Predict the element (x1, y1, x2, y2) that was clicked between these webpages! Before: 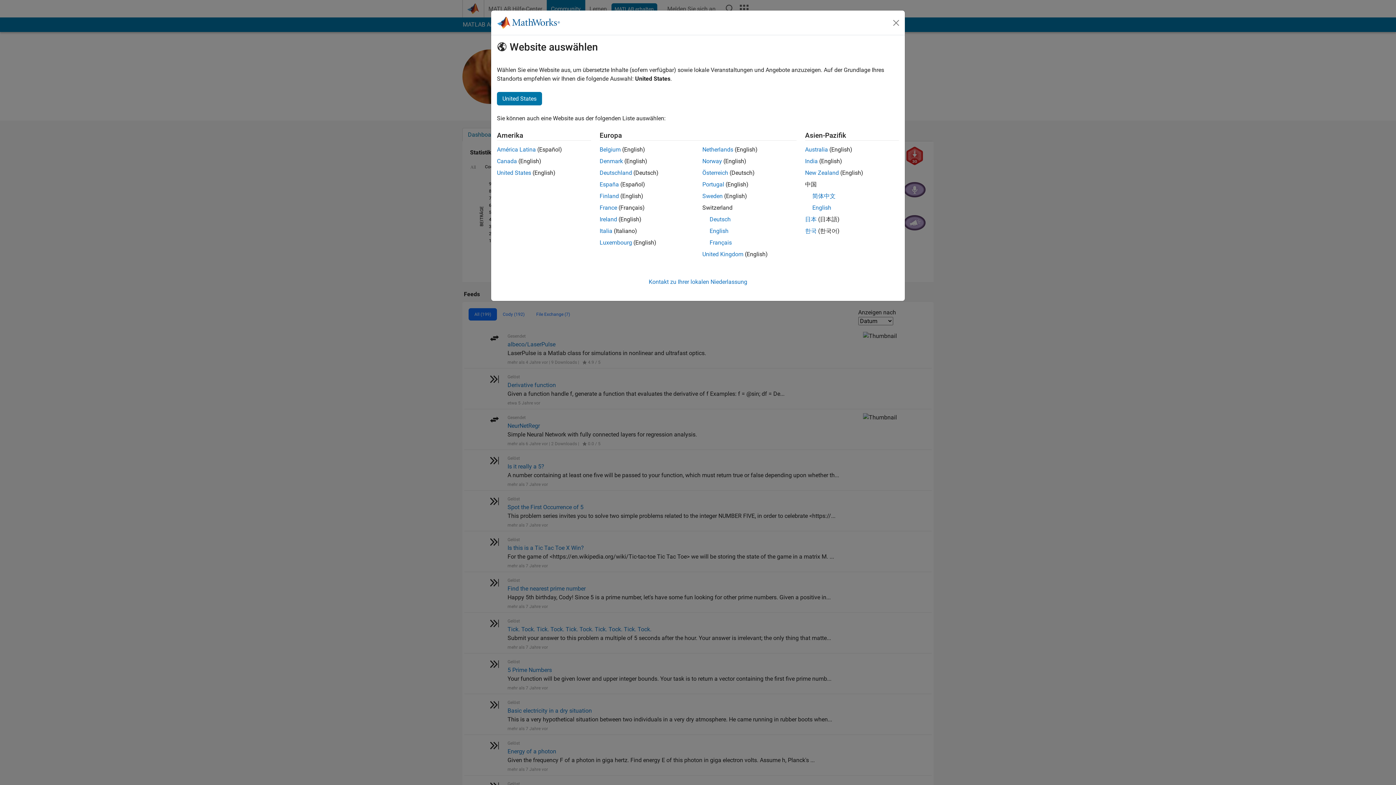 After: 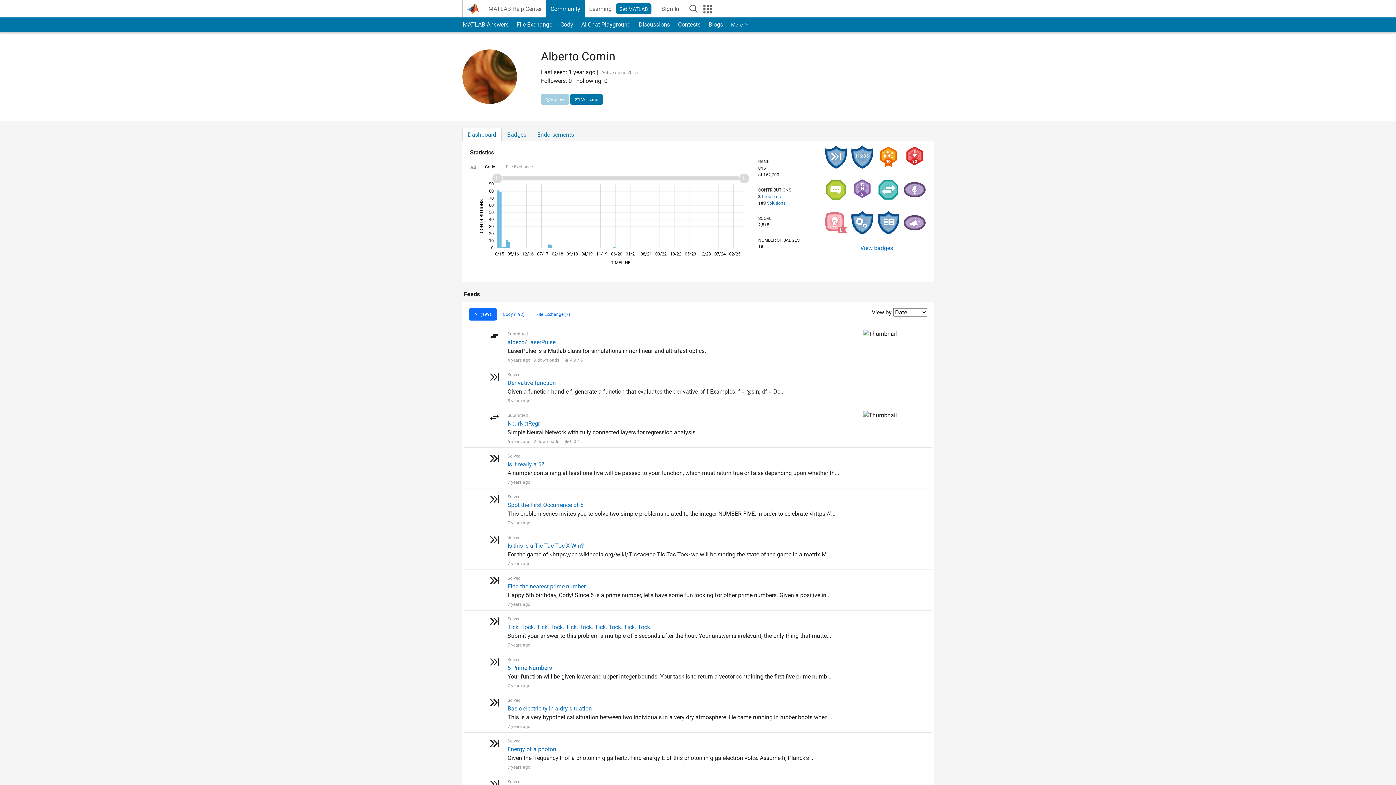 Action: bbox: (702, 250, 743, 257) label: United Kingdom